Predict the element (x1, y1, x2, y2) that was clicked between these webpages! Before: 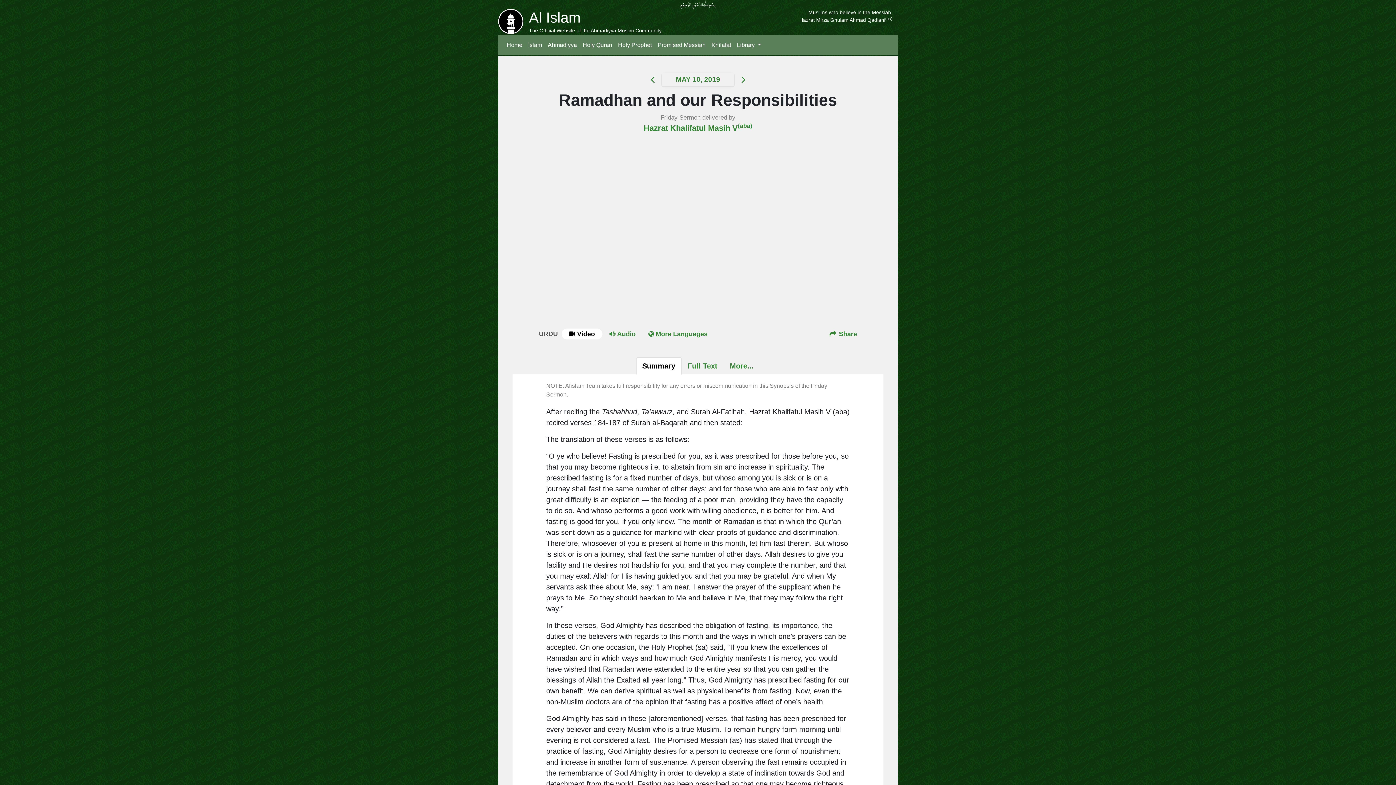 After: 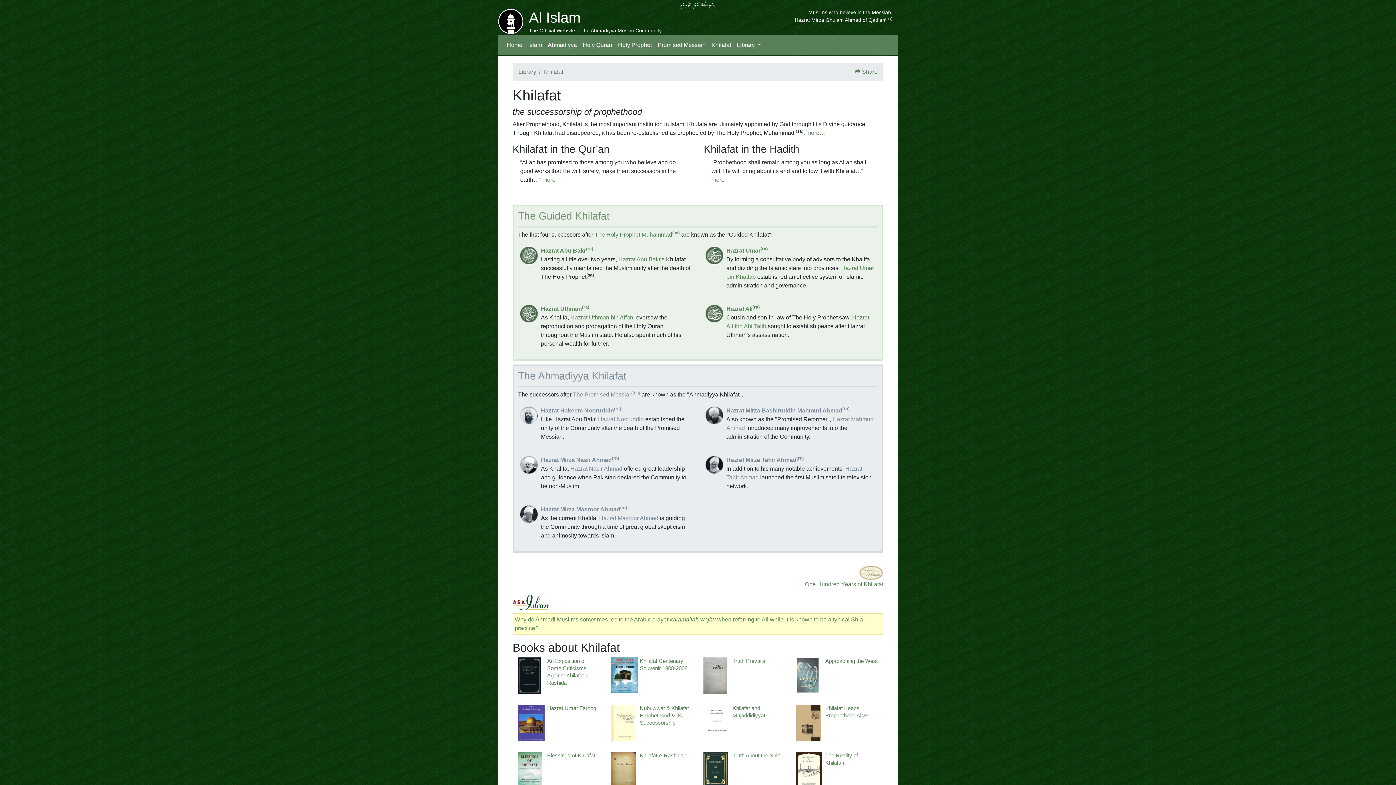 Action: label: Khilafat bbox: (708, 37, 734, 52)